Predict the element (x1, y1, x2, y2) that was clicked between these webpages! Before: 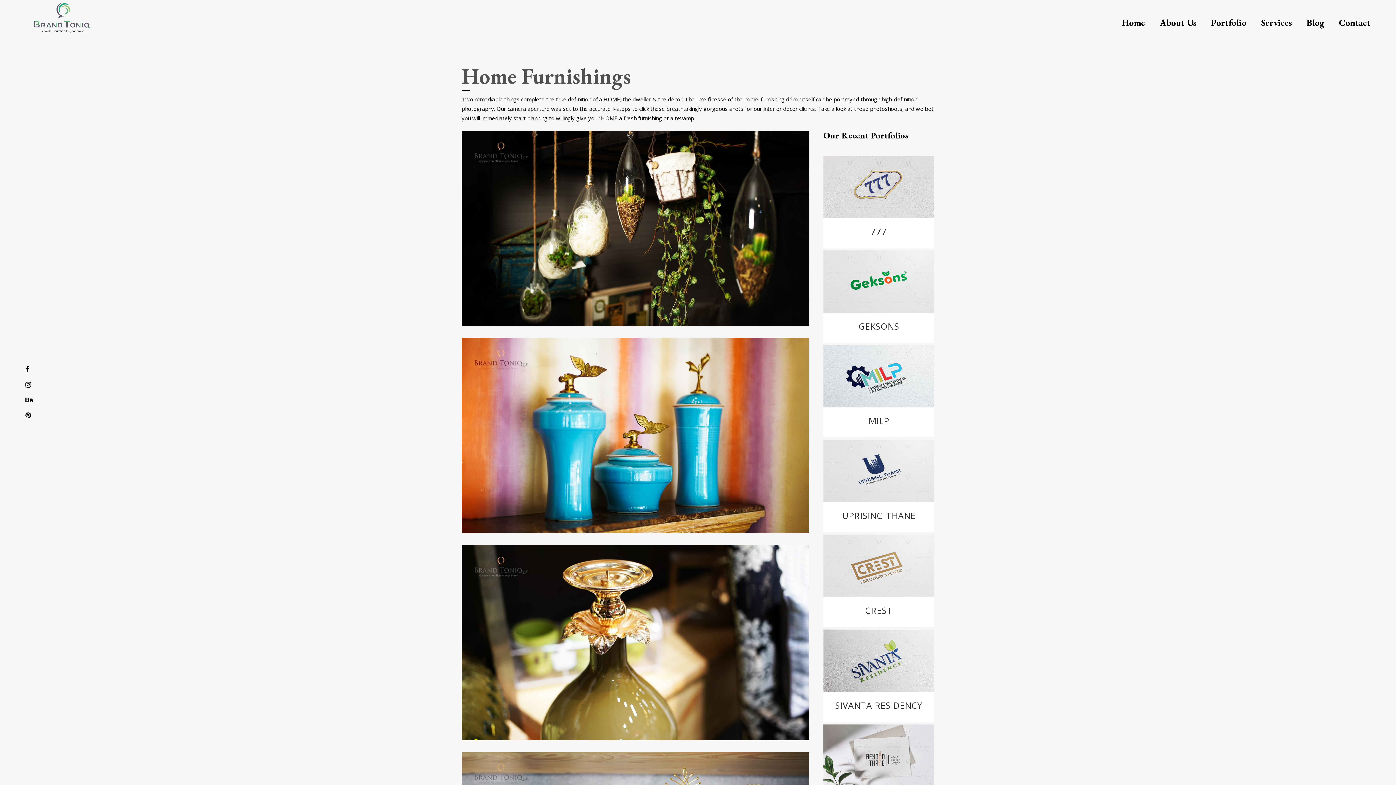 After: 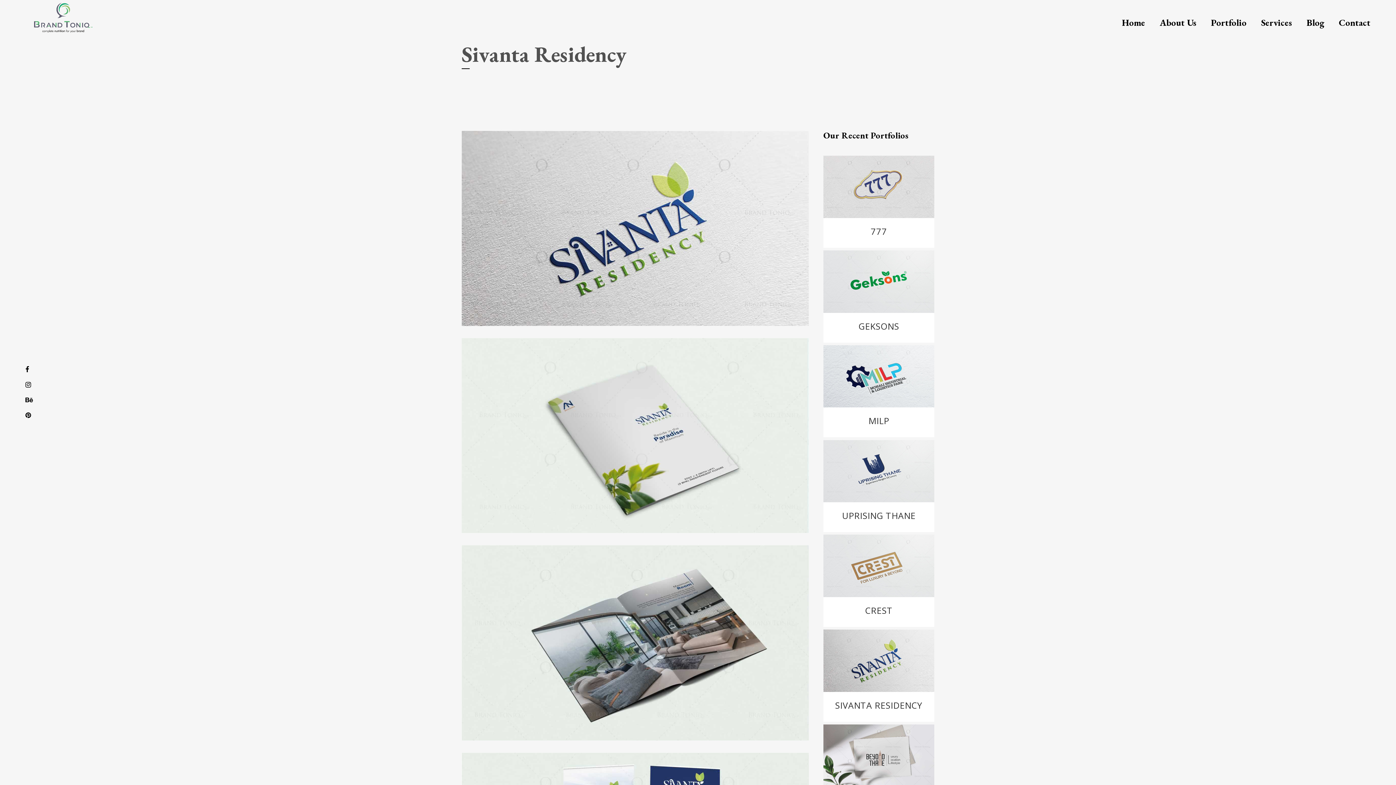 Action: label: VIEW bbox: (882, 653, 908, 666)